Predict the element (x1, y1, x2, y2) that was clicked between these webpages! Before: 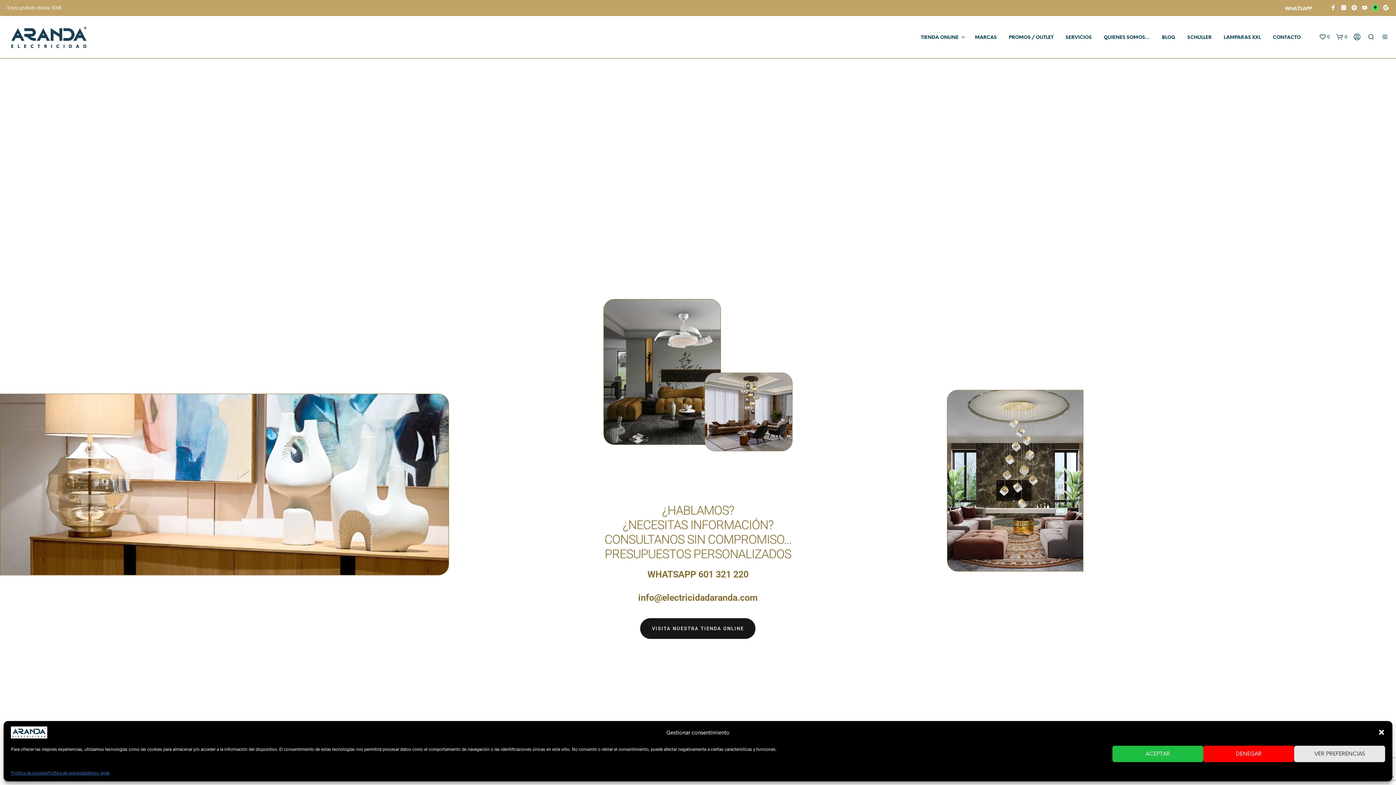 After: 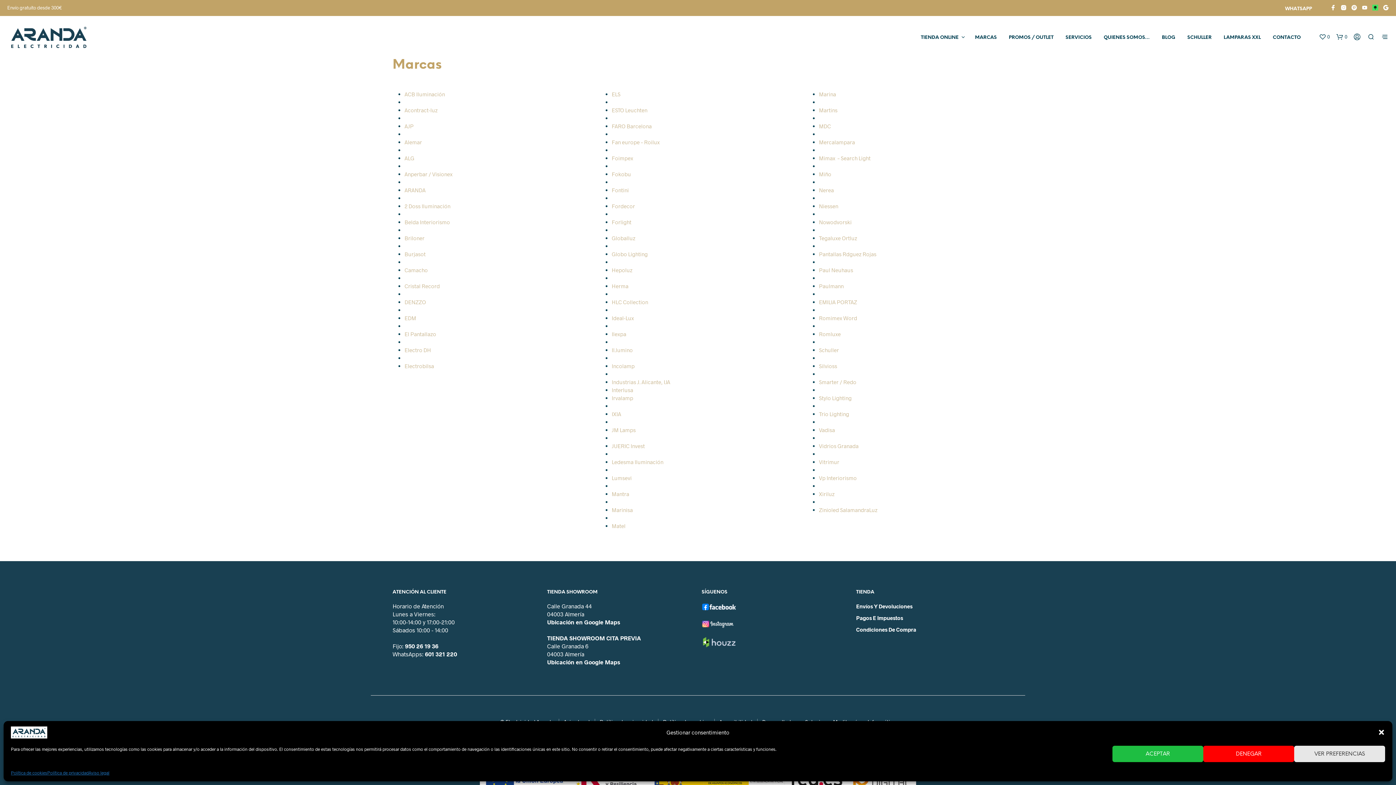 Action: bbox: (969, 34, 1002, 41) label: MARCAS